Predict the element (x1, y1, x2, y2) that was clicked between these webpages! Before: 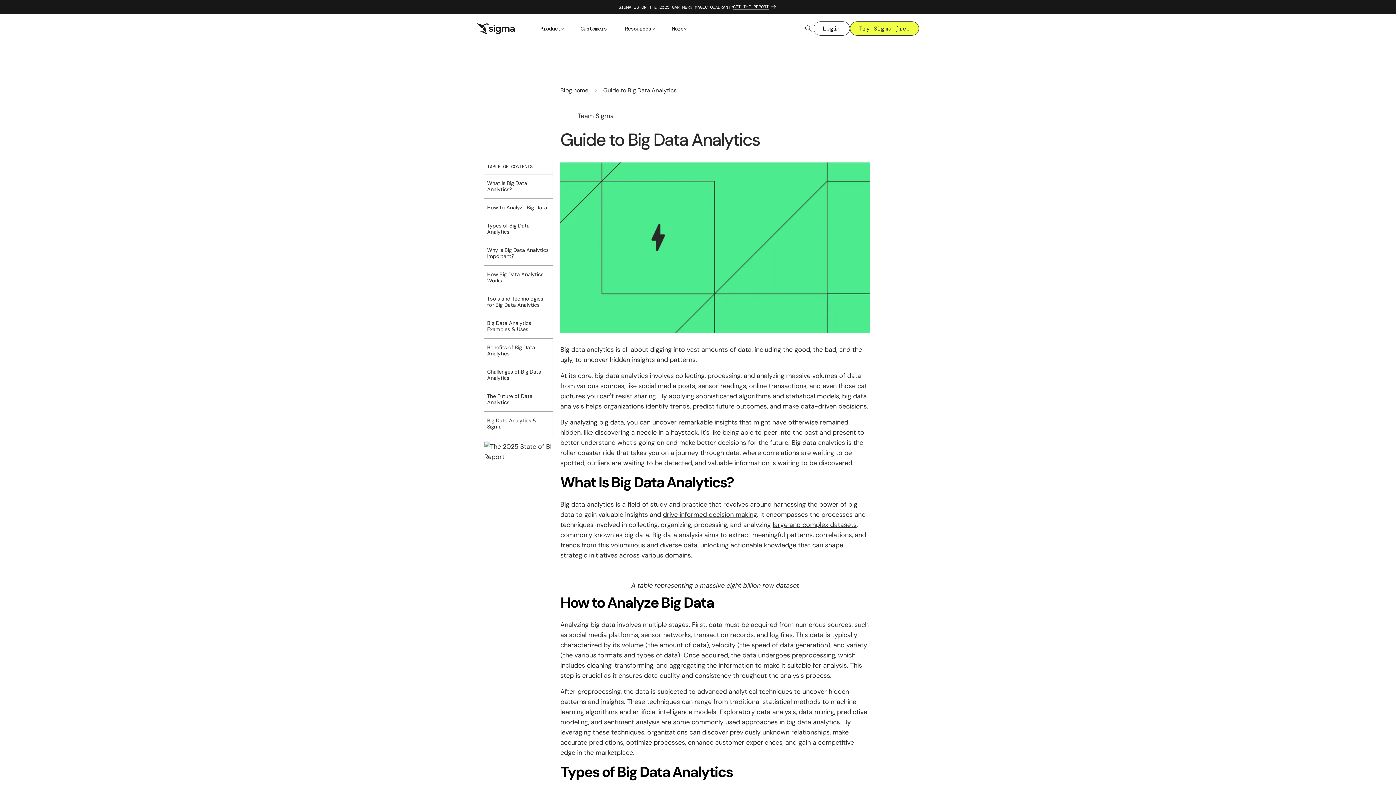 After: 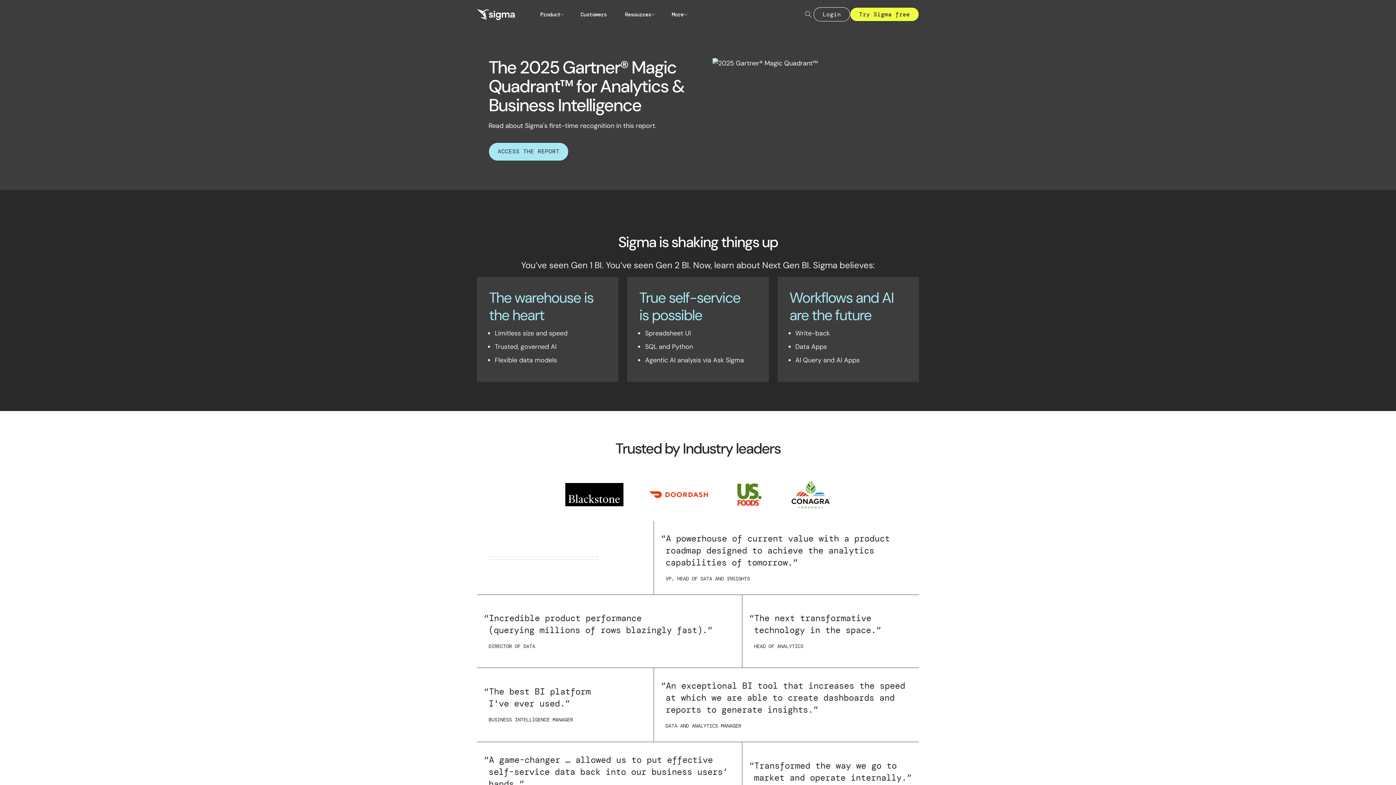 Action: label: SIGMA IS ON THE 2025 GARTNER® MAGIC QUADRANT™
GET THE REPORT bbox: (0, 0, 1396, 14)